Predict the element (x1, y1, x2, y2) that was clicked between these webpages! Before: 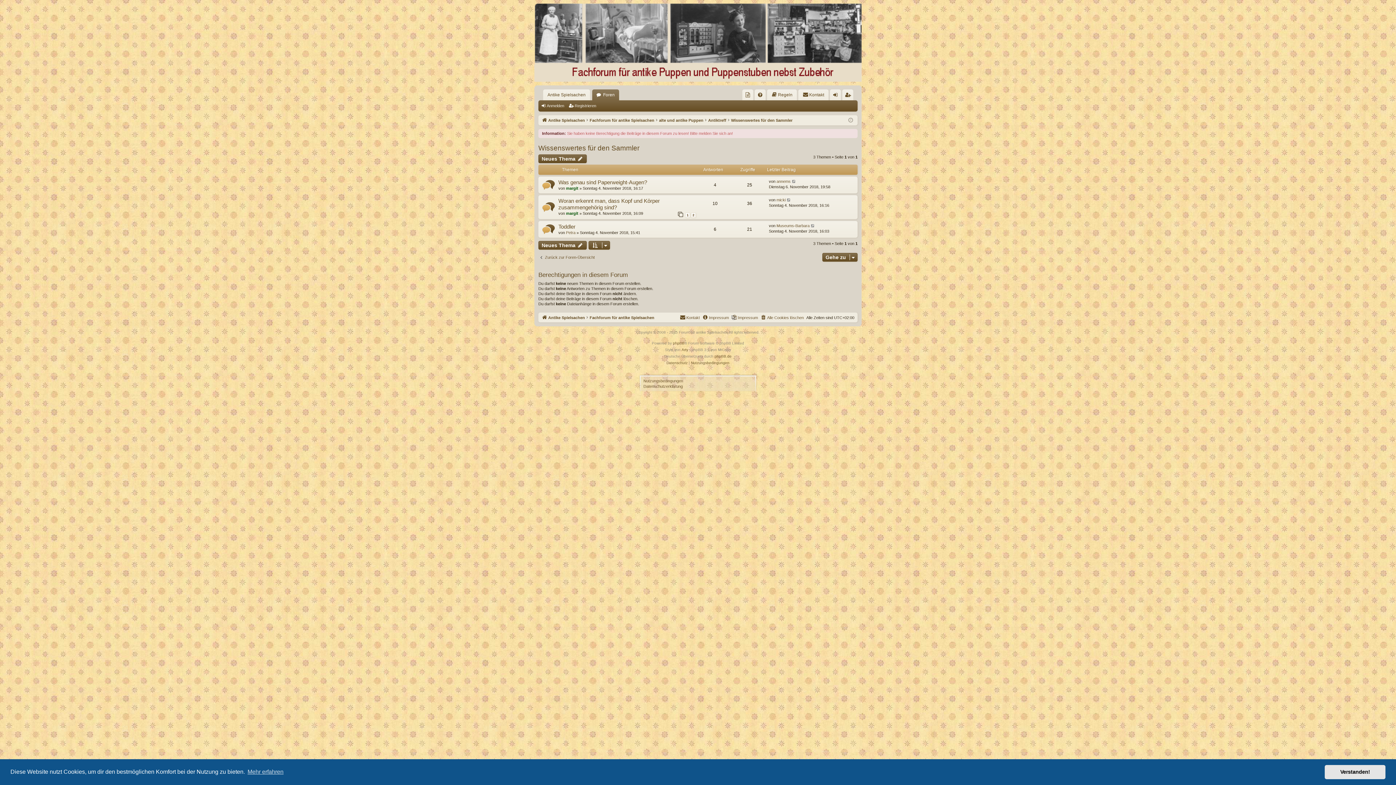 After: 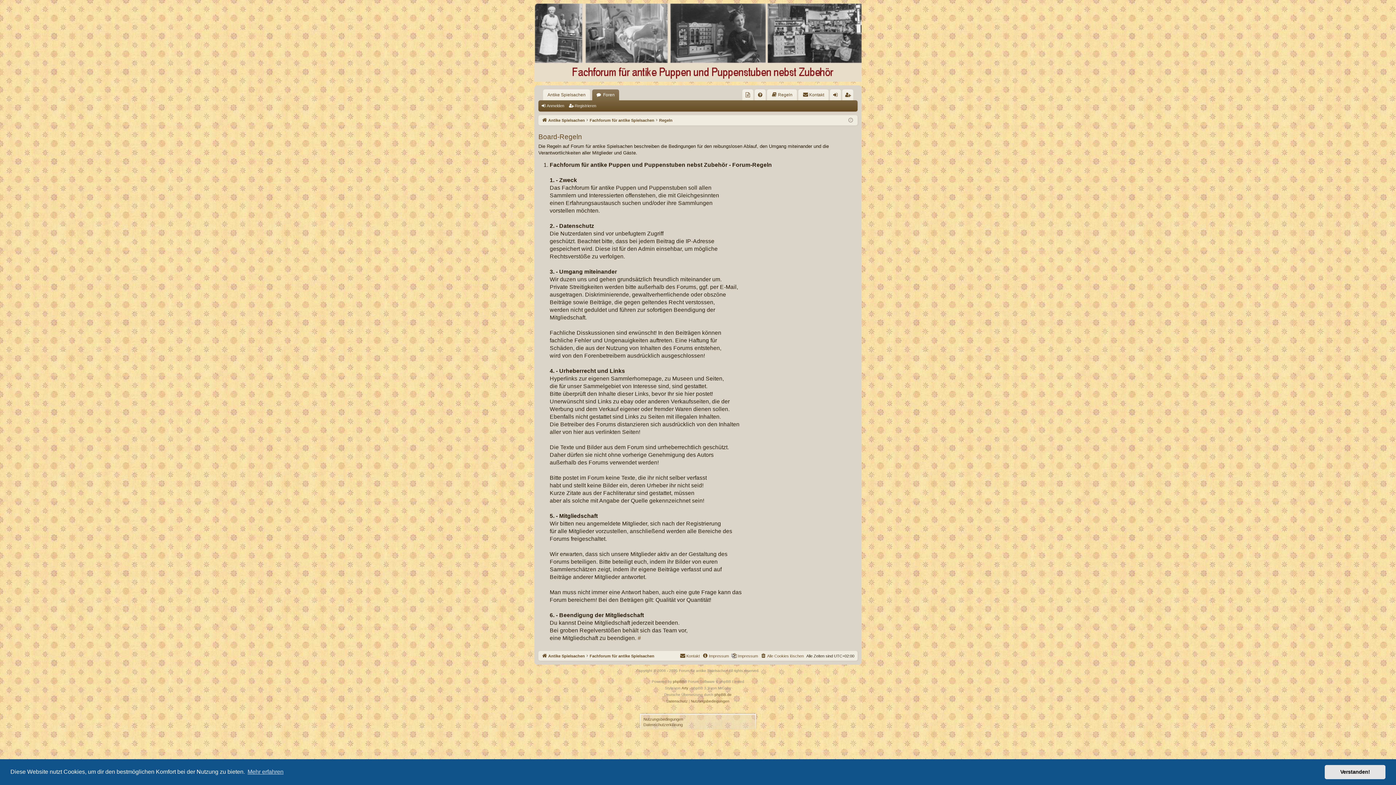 Action: label: Regeln bbox: (767, 89, 797, 100)